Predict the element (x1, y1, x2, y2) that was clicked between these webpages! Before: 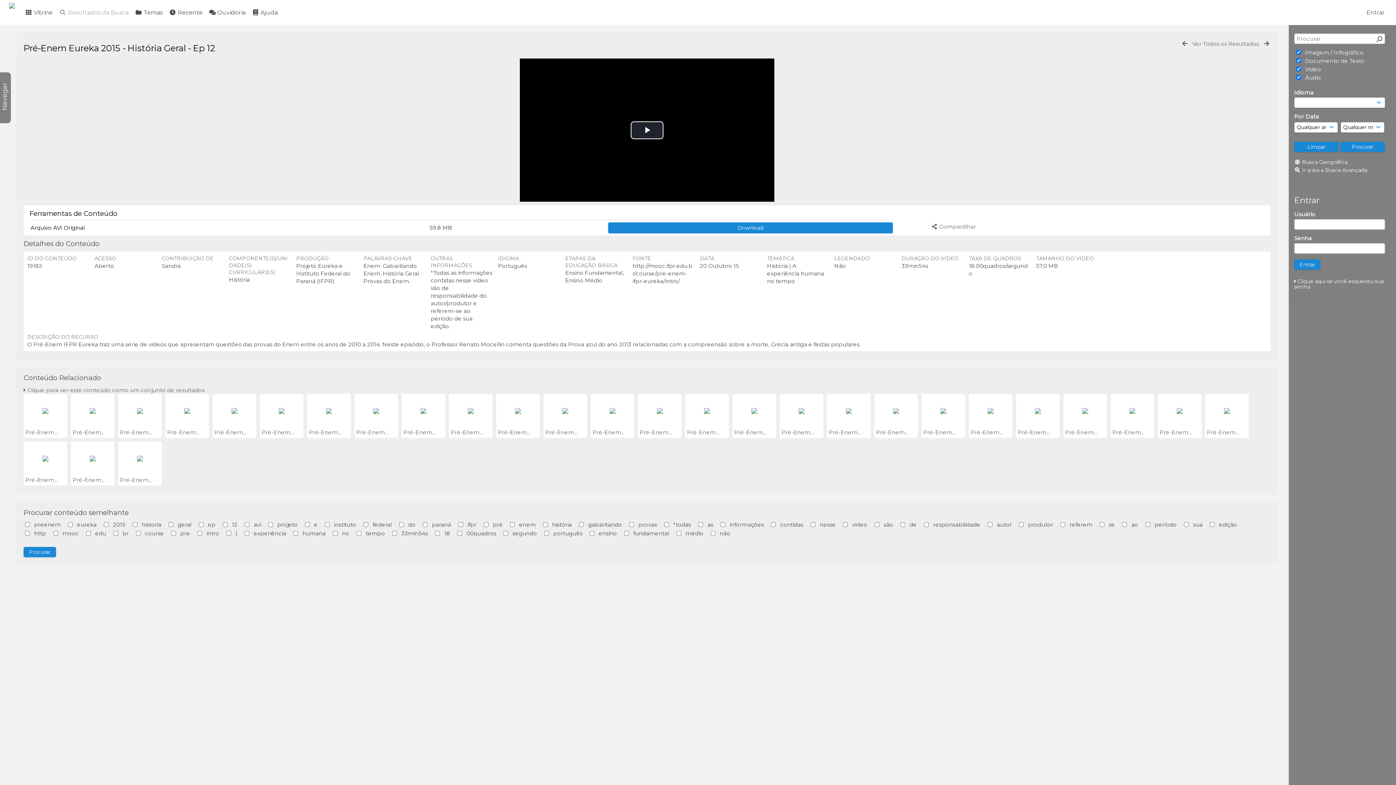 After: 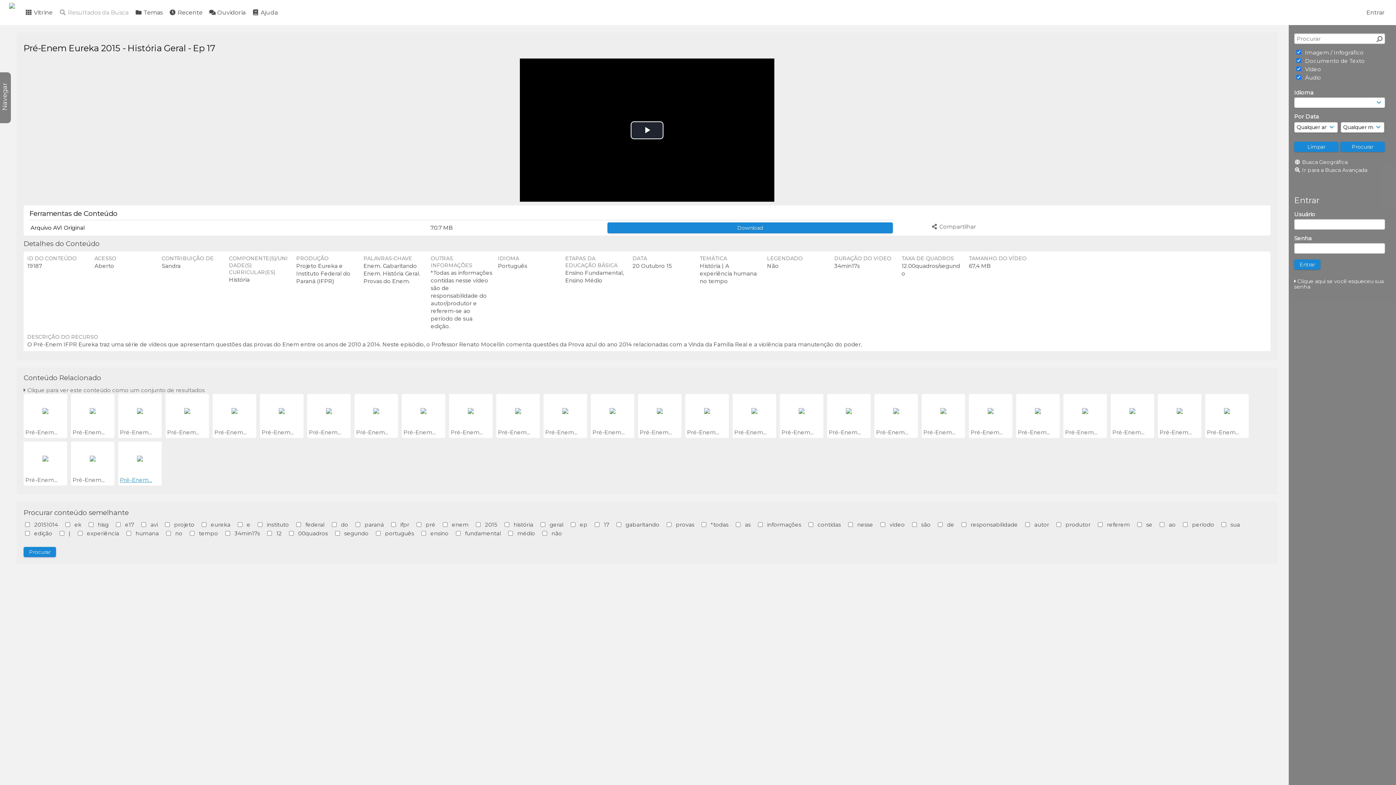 Action: label: Pré-Enem... bbox: (120, 476, 152, 483)